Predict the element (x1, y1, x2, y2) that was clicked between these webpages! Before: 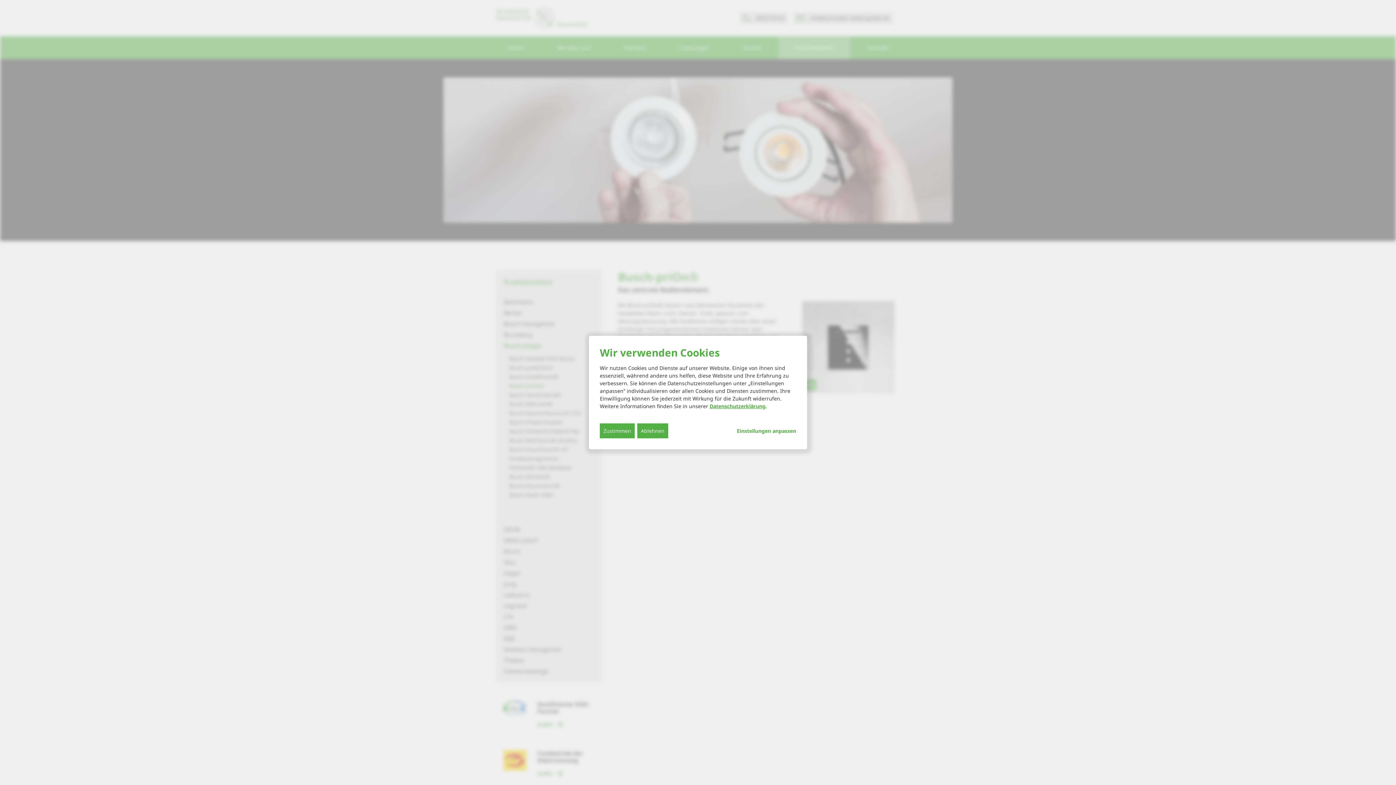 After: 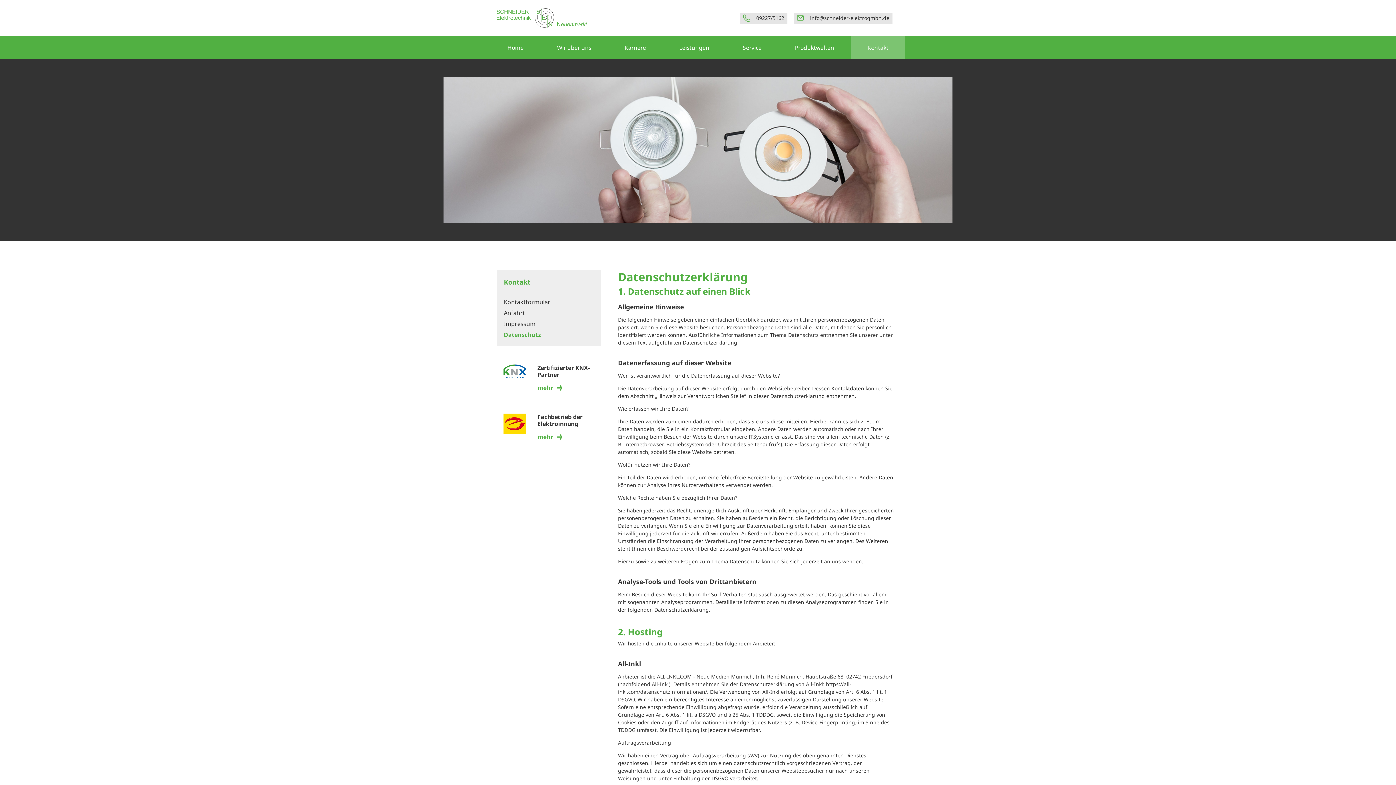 Action: label: Datenschutzerklärung bbox: (709, 402, 765, 409)